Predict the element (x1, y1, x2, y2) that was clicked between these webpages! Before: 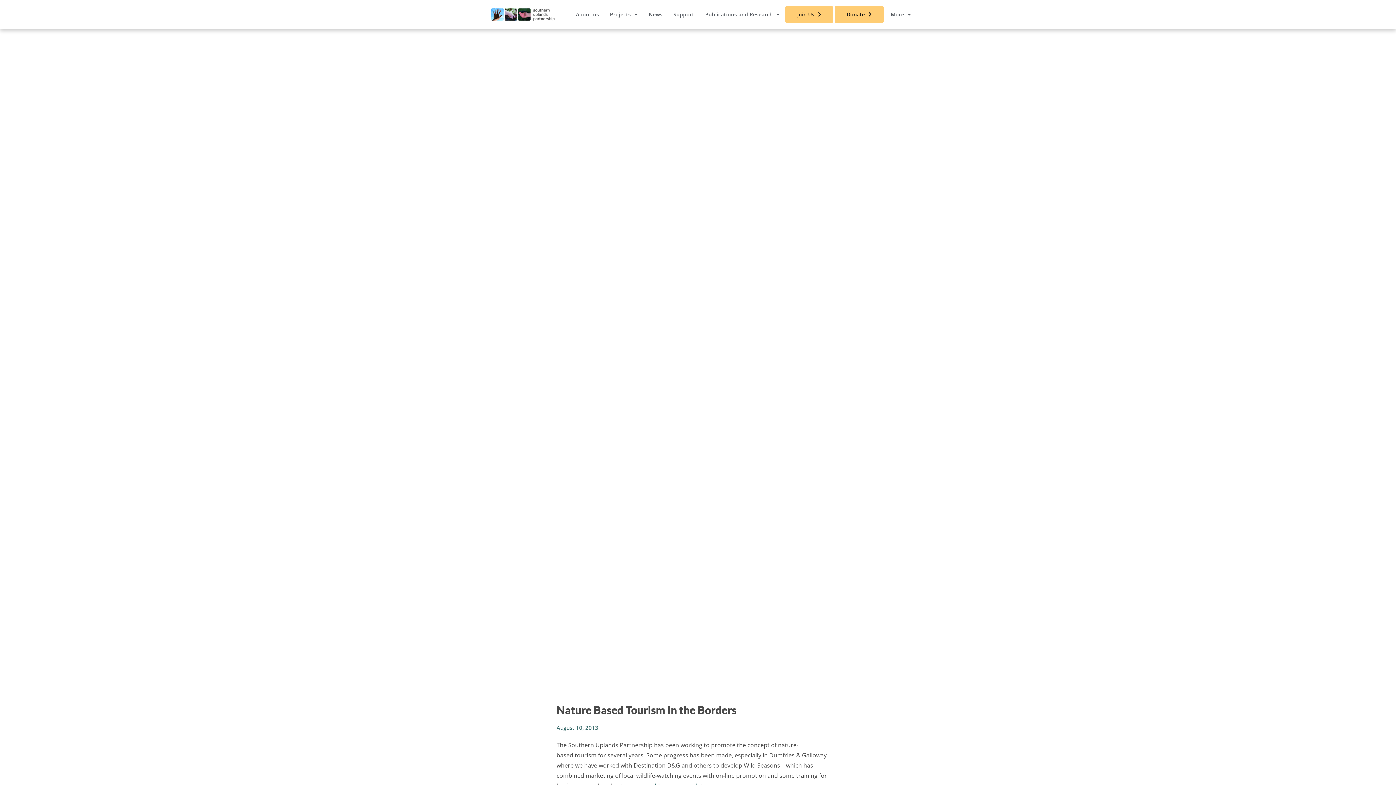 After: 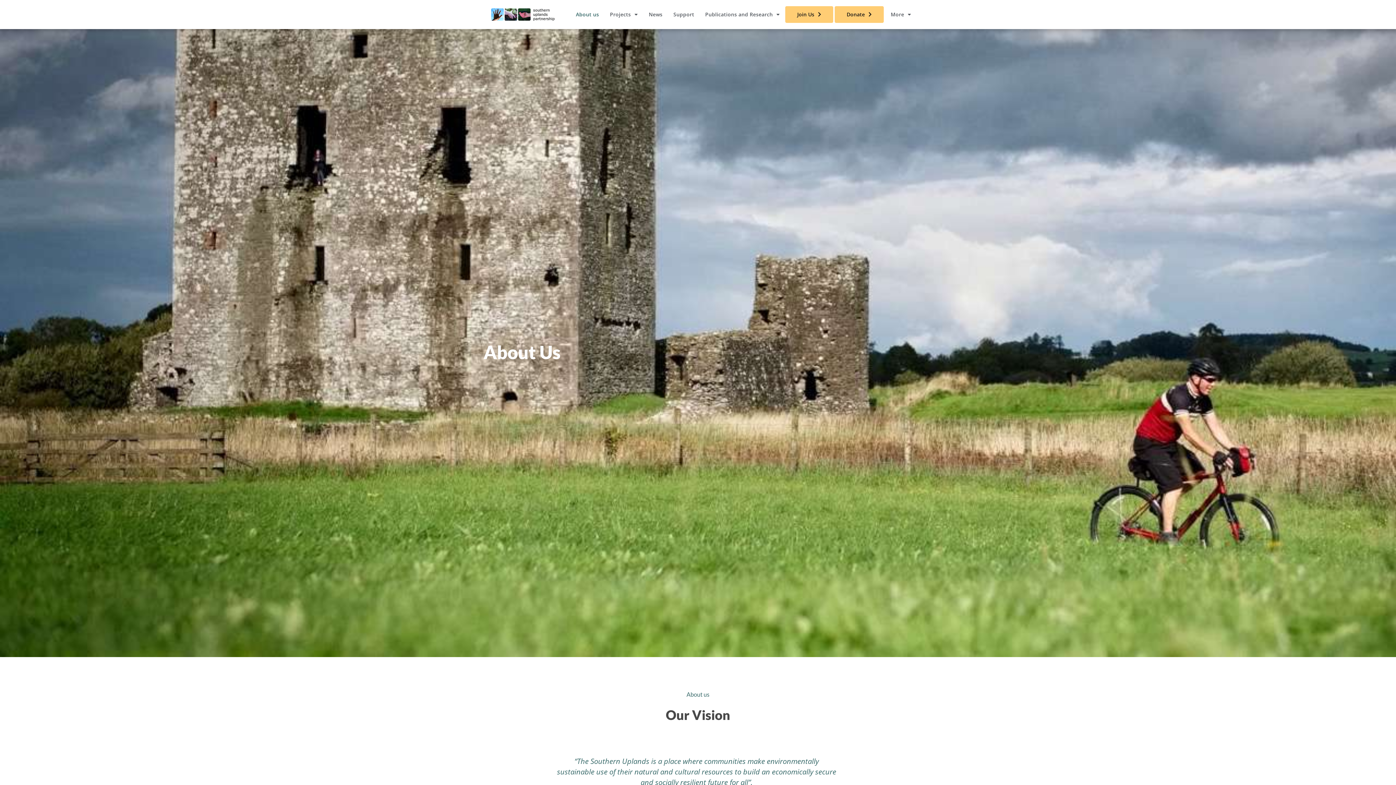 Action: bbox: (570, 6, 604, 22) label: About us